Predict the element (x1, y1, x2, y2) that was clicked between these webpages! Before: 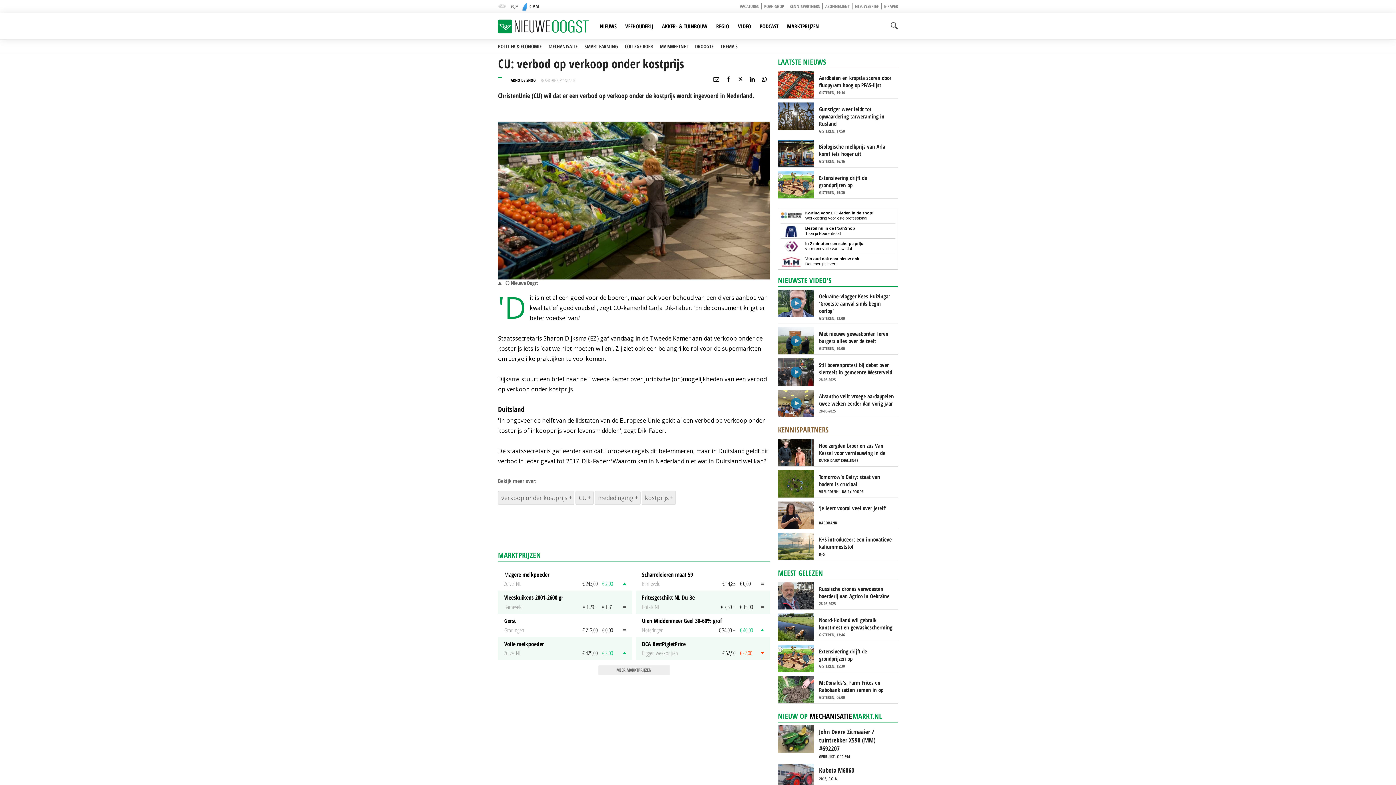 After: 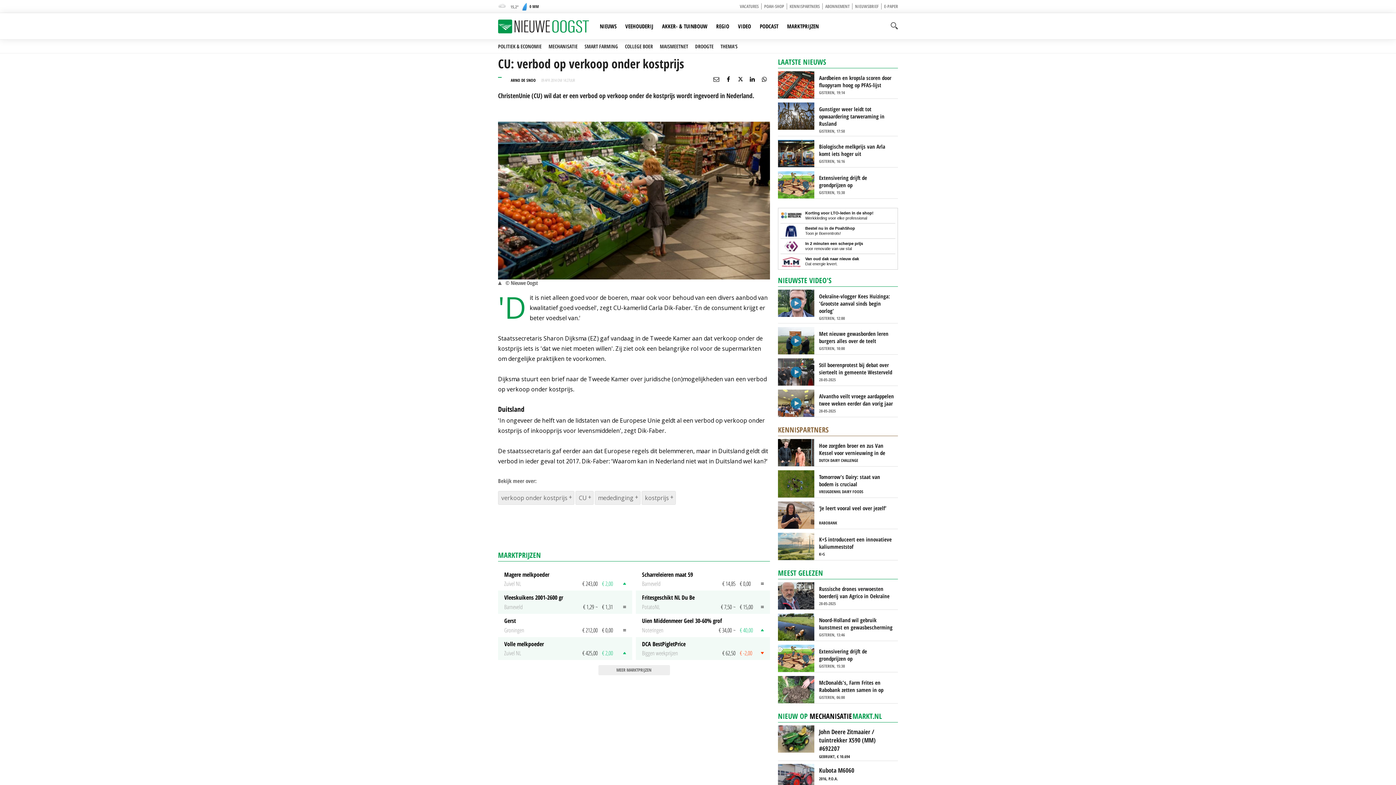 Action: bbox: (724, 75, 733, 83)